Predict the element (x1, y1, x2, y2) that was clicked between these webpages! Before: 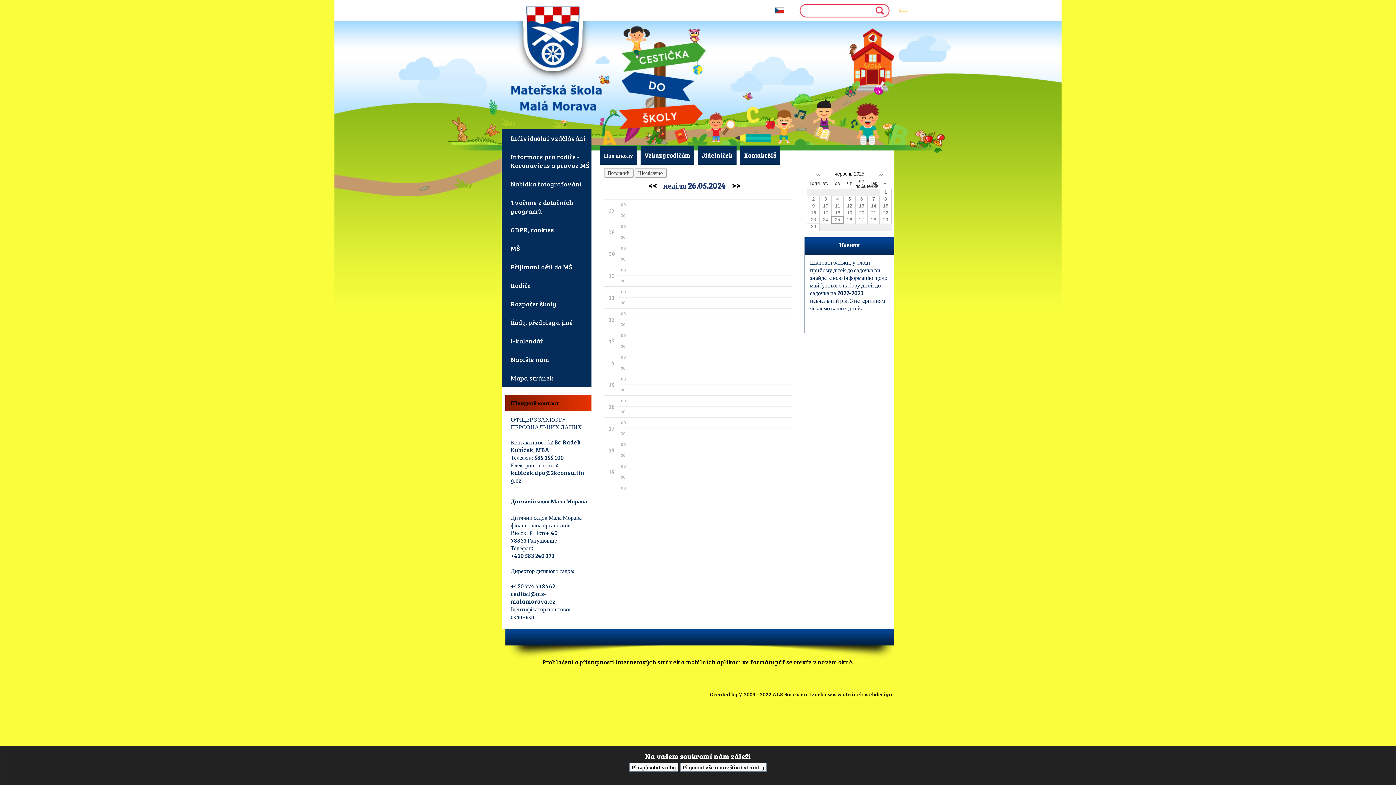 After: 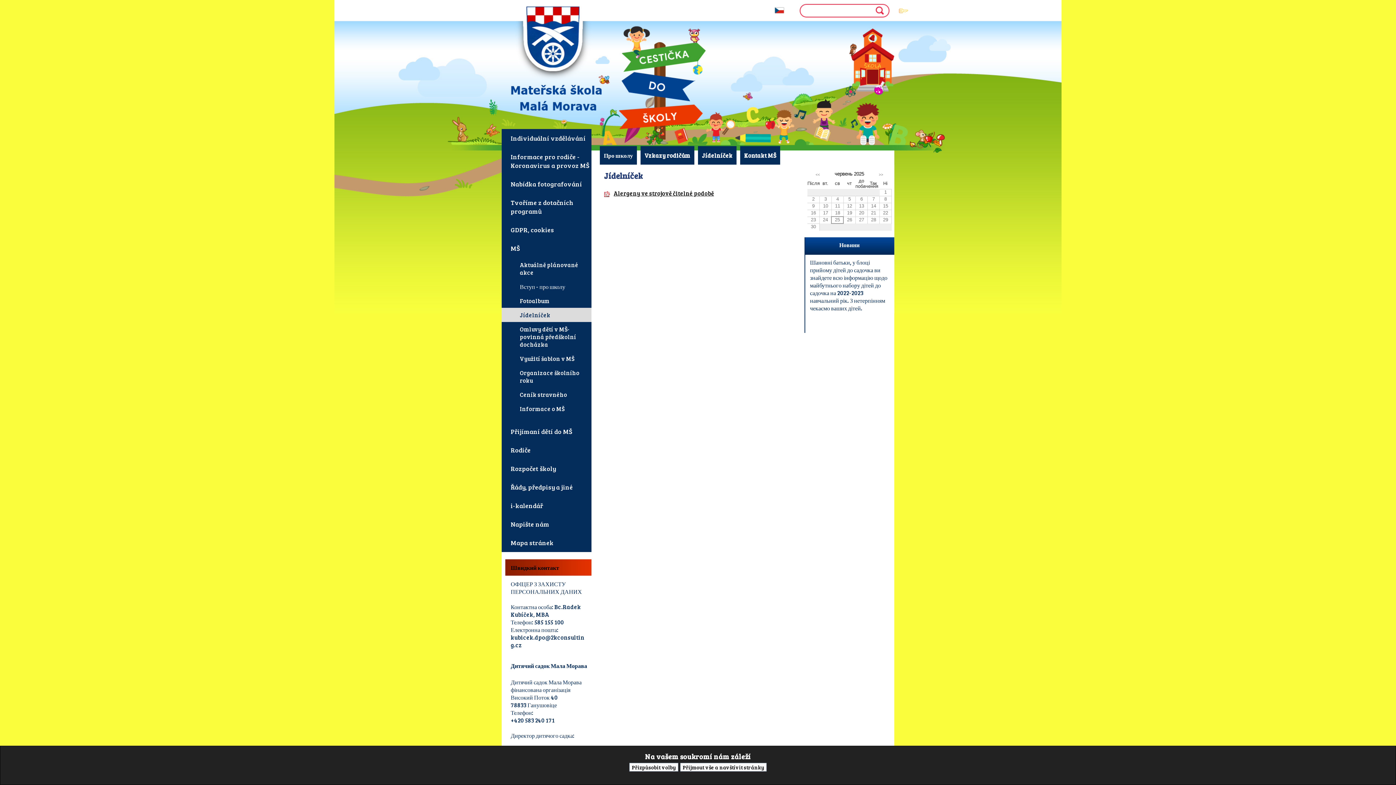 Action: label: Jídelníček bbox: (698, 146, 736, 164)